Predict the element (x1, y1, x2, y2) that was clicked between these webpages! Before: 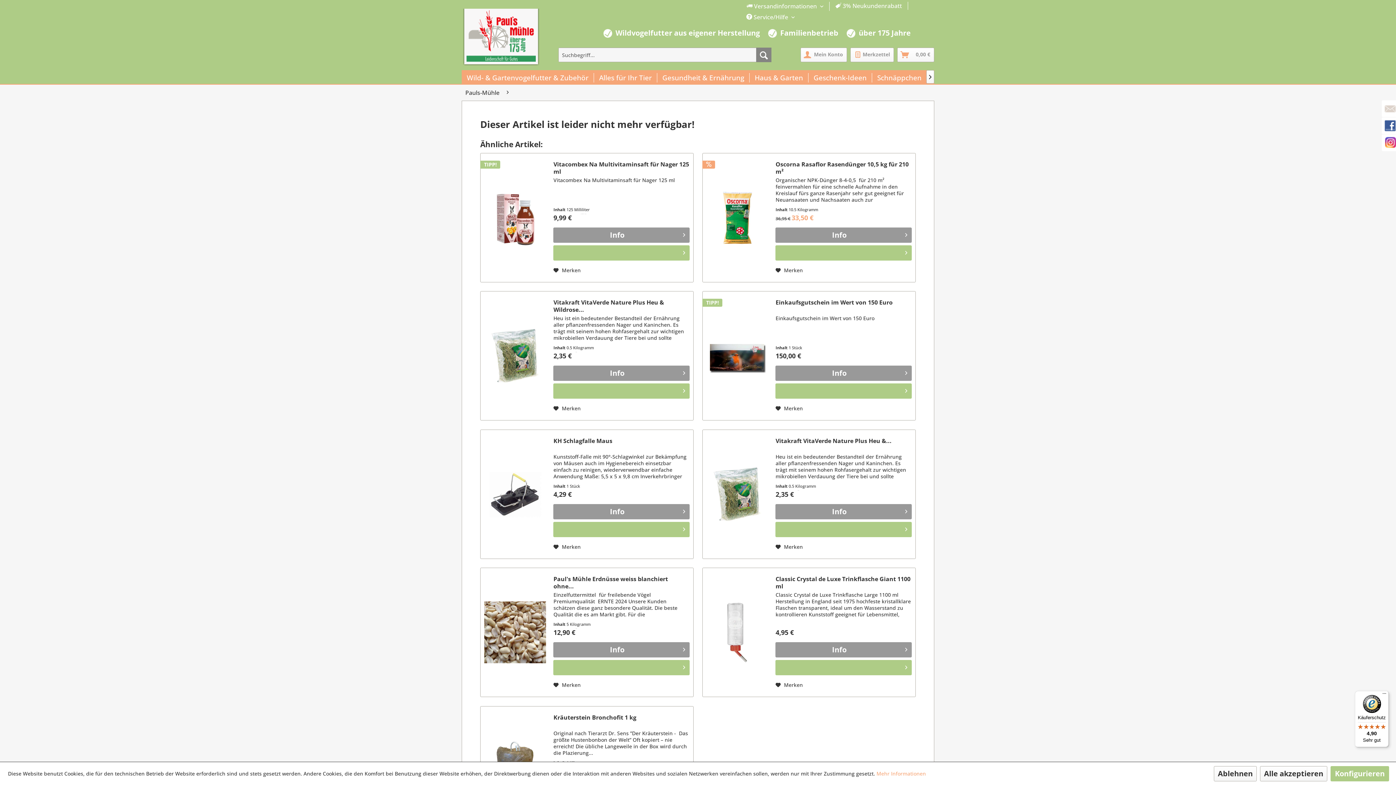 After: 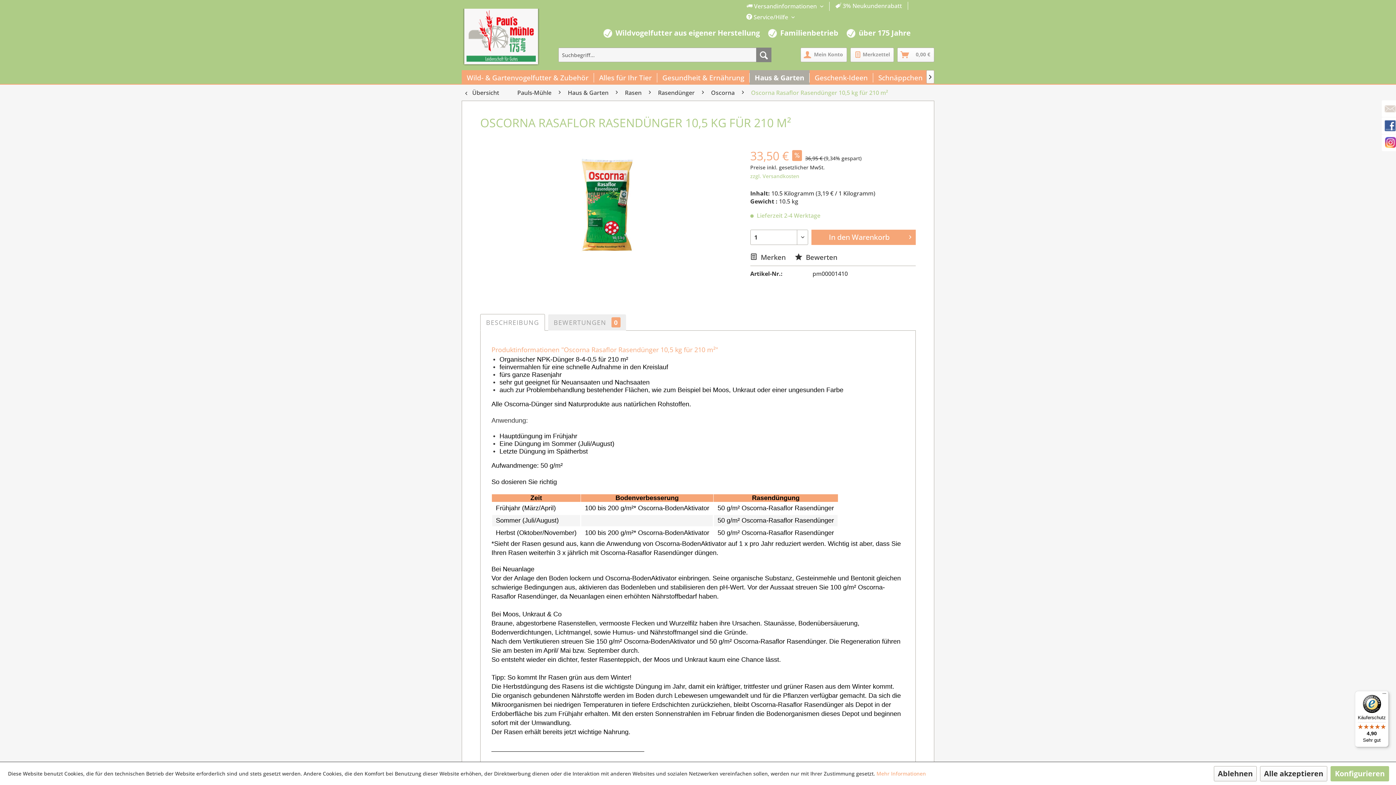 Action: bbox: (706, 160, 768, 274)